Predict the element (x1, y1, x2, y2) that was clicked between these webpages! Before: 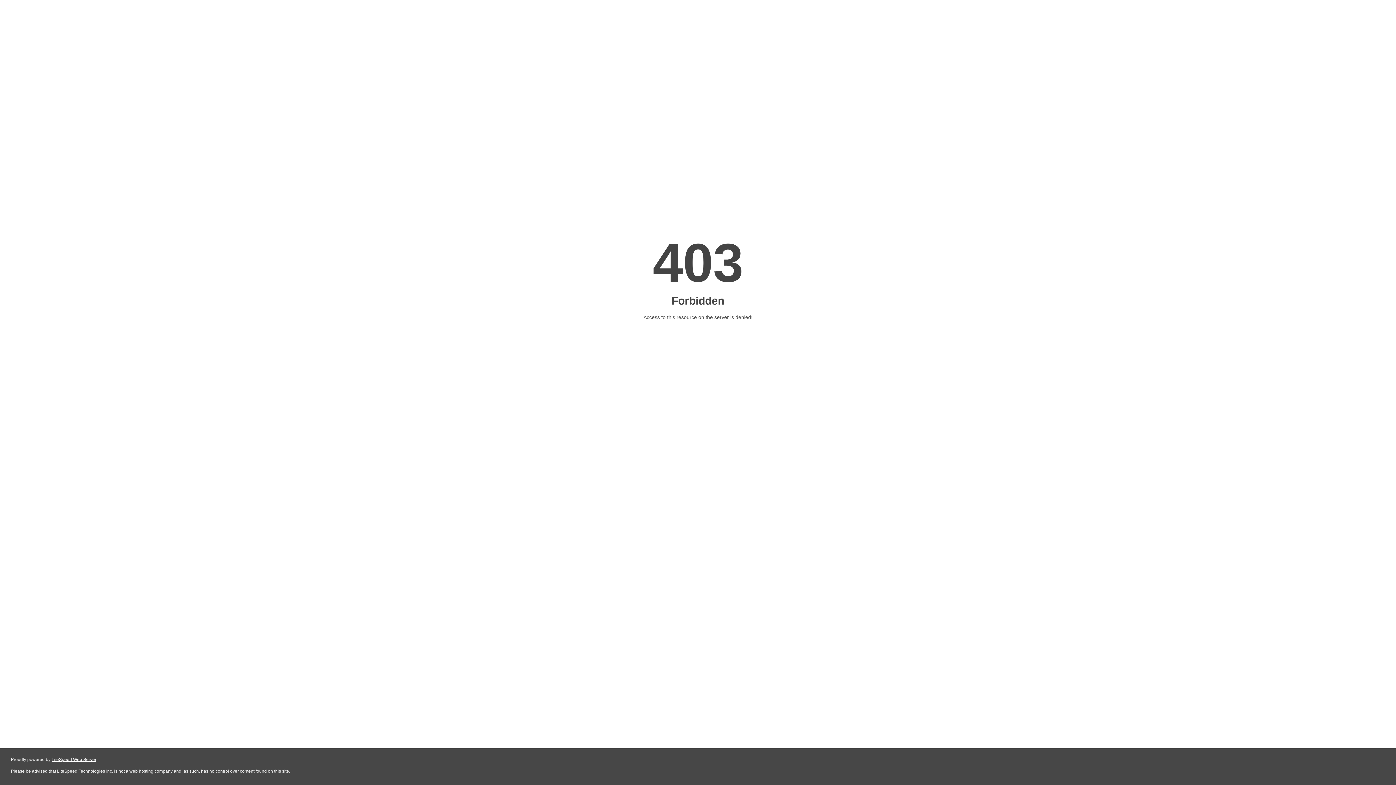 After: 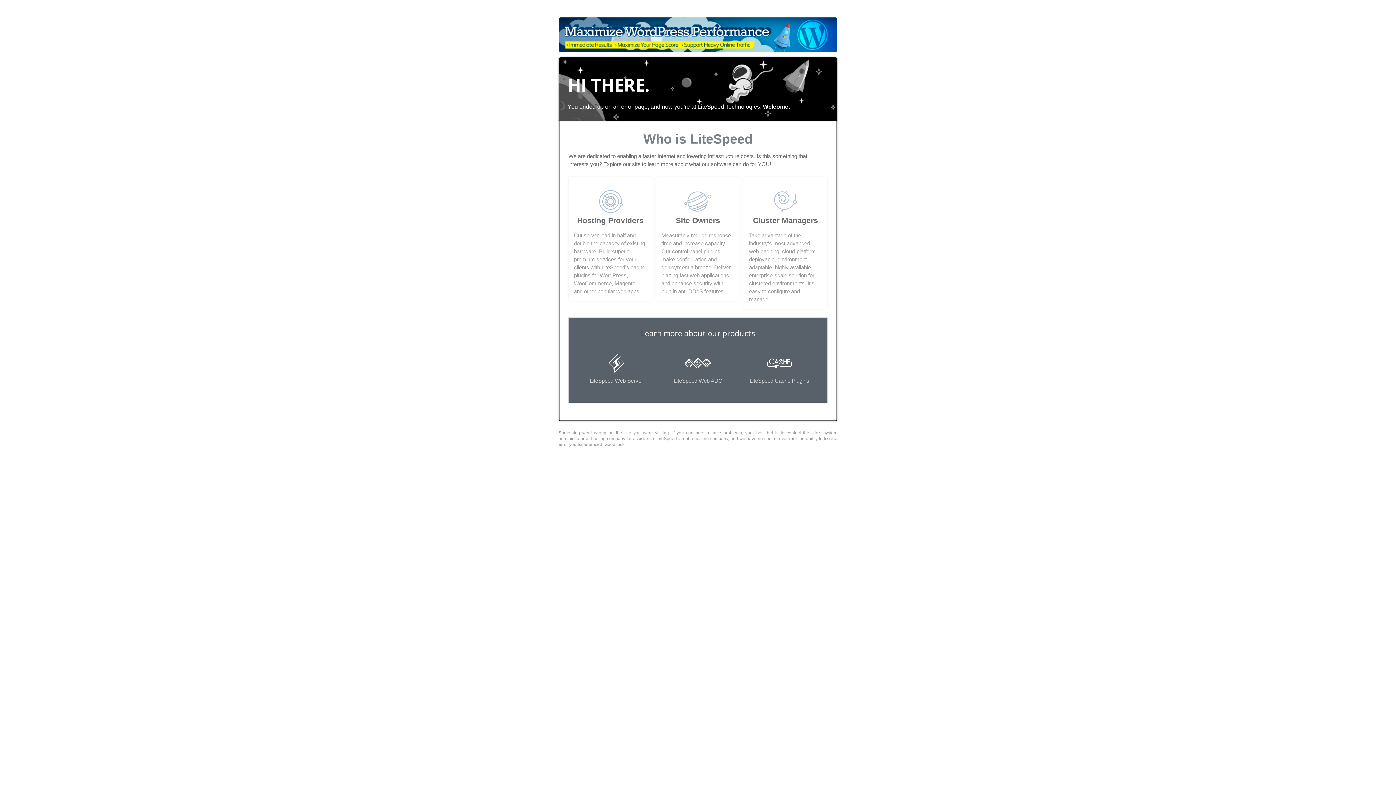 Action: label: LiteSpeed Web Server bbox: (51, 757, 96, 762)